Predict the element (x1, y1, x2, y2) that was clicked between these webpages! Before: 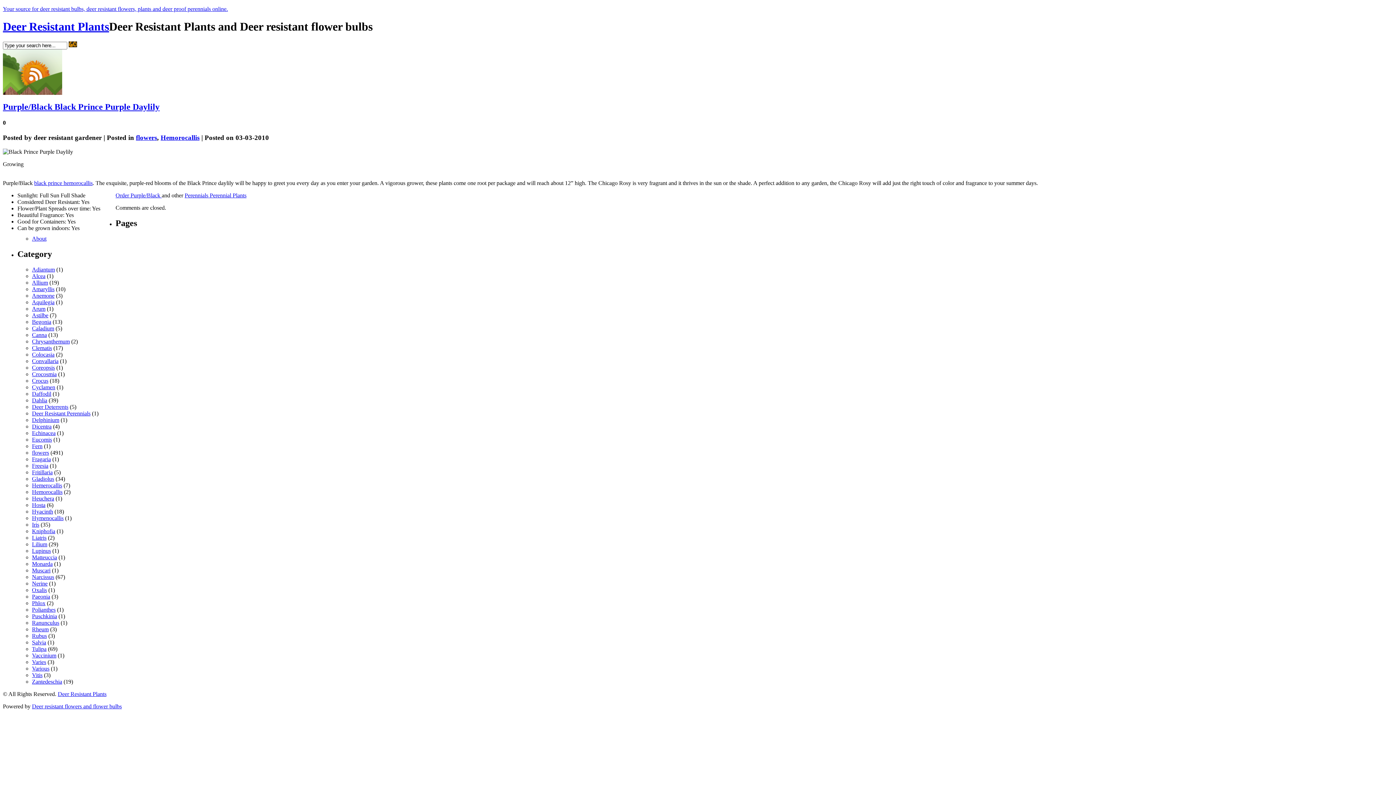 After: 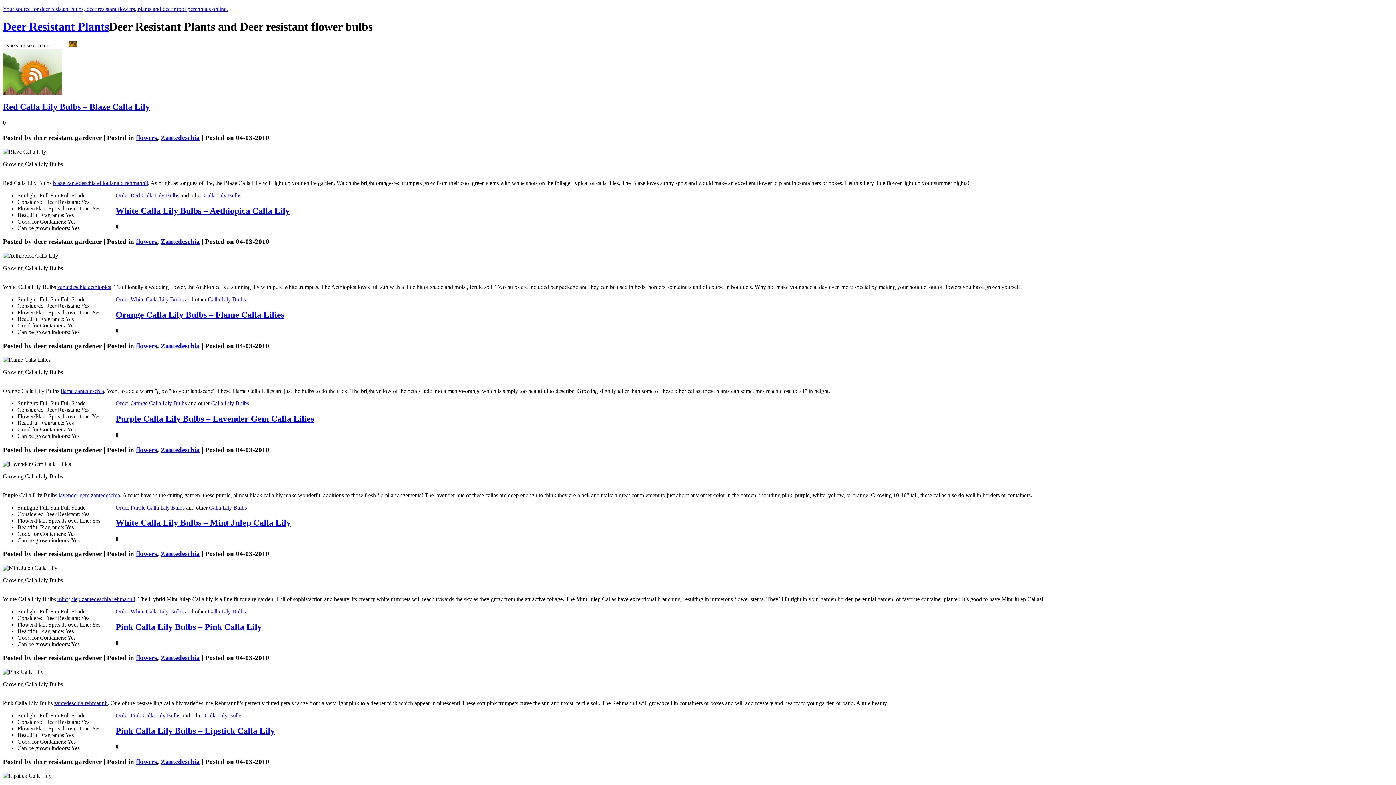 Action: label: Zantedeschia bbox: (32, 678, 62, 684)